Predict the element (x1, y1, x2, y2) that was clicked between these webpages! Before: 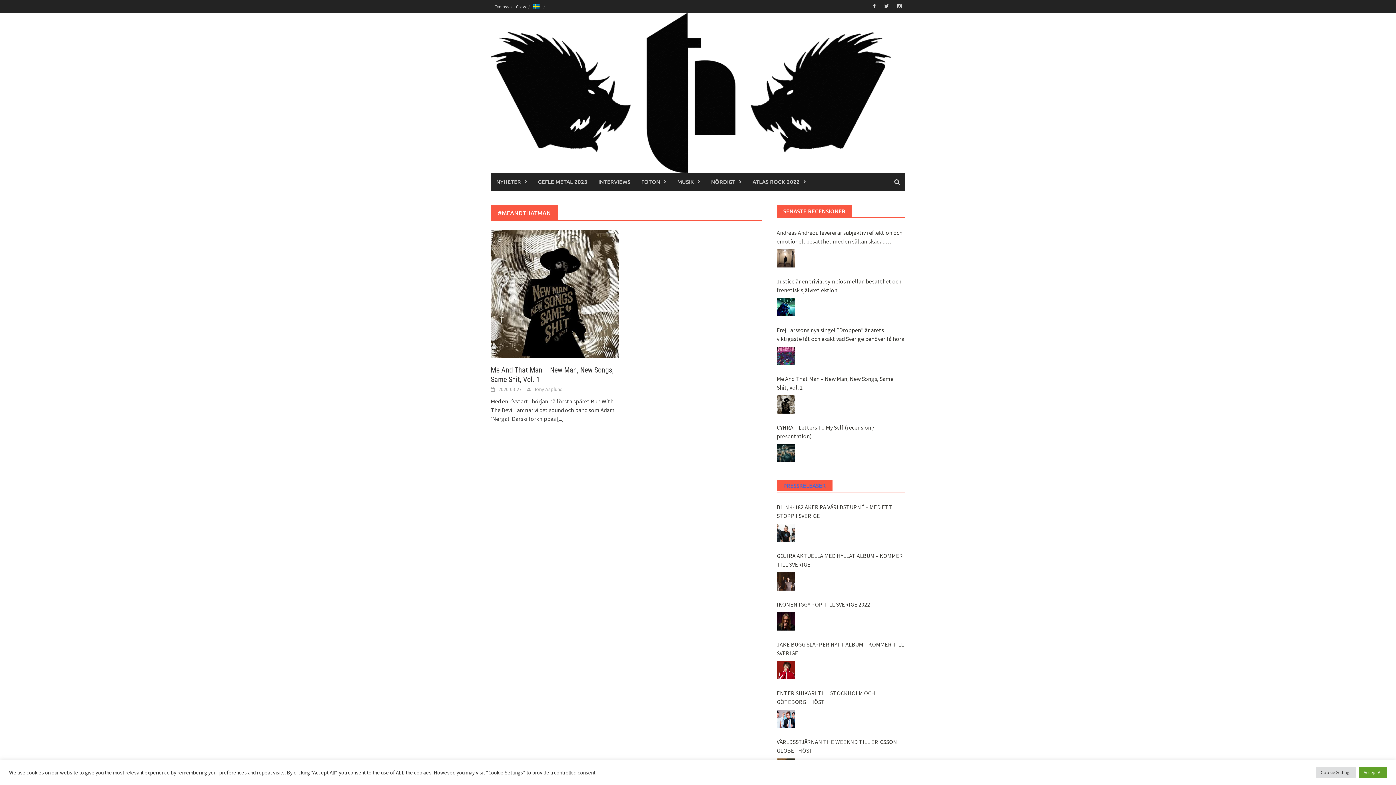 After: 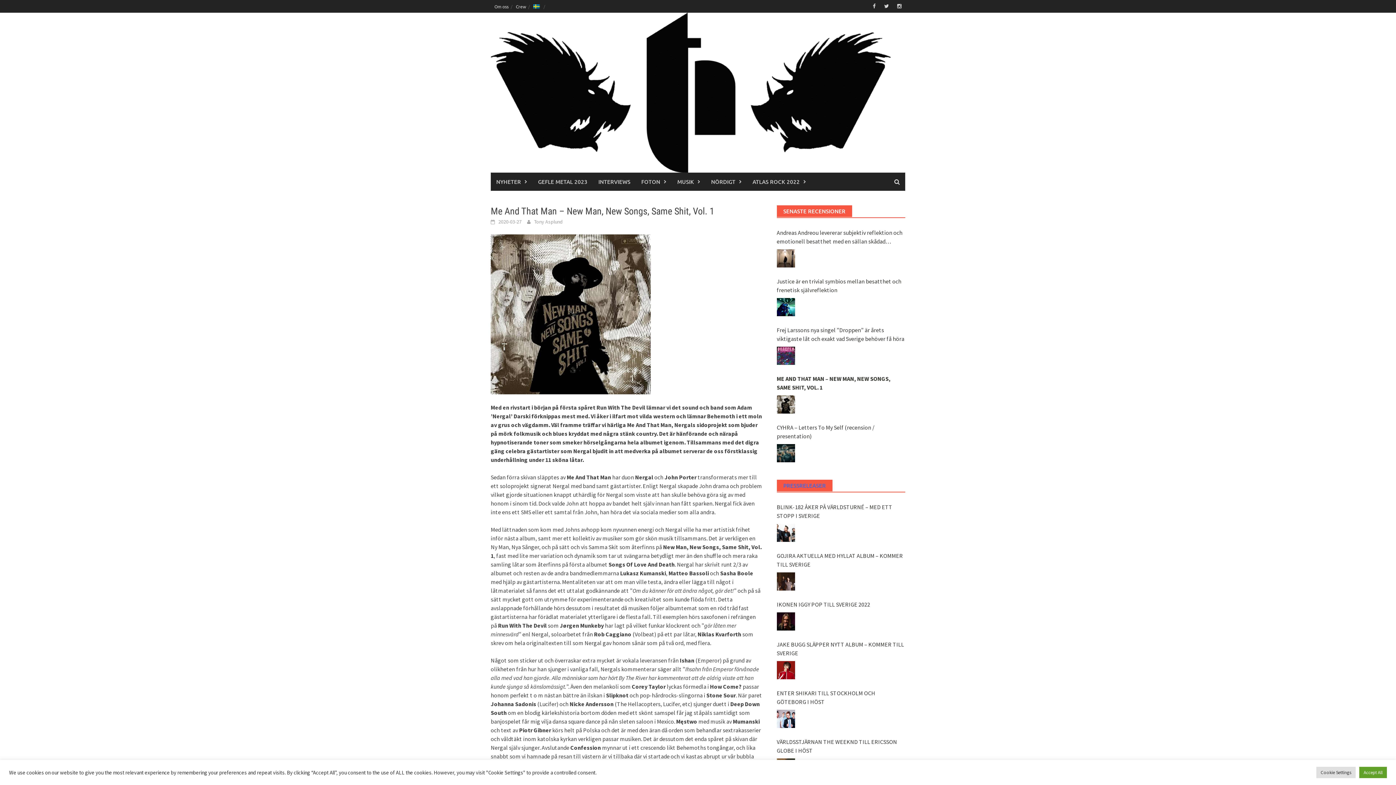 Action: bbox: (776, 374, 905, 392) label: Me And That Man – New Man, New Songs, Same Shit, Vol. 1